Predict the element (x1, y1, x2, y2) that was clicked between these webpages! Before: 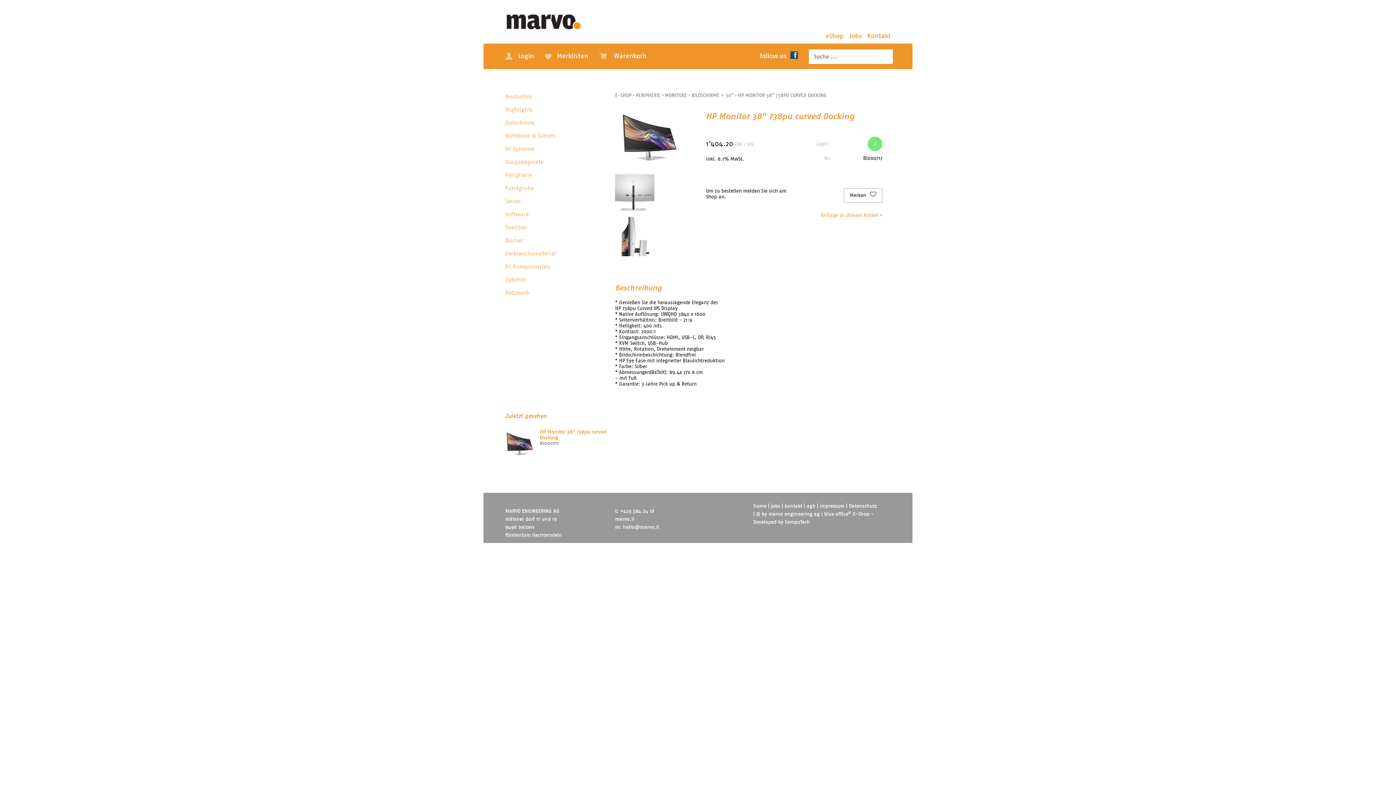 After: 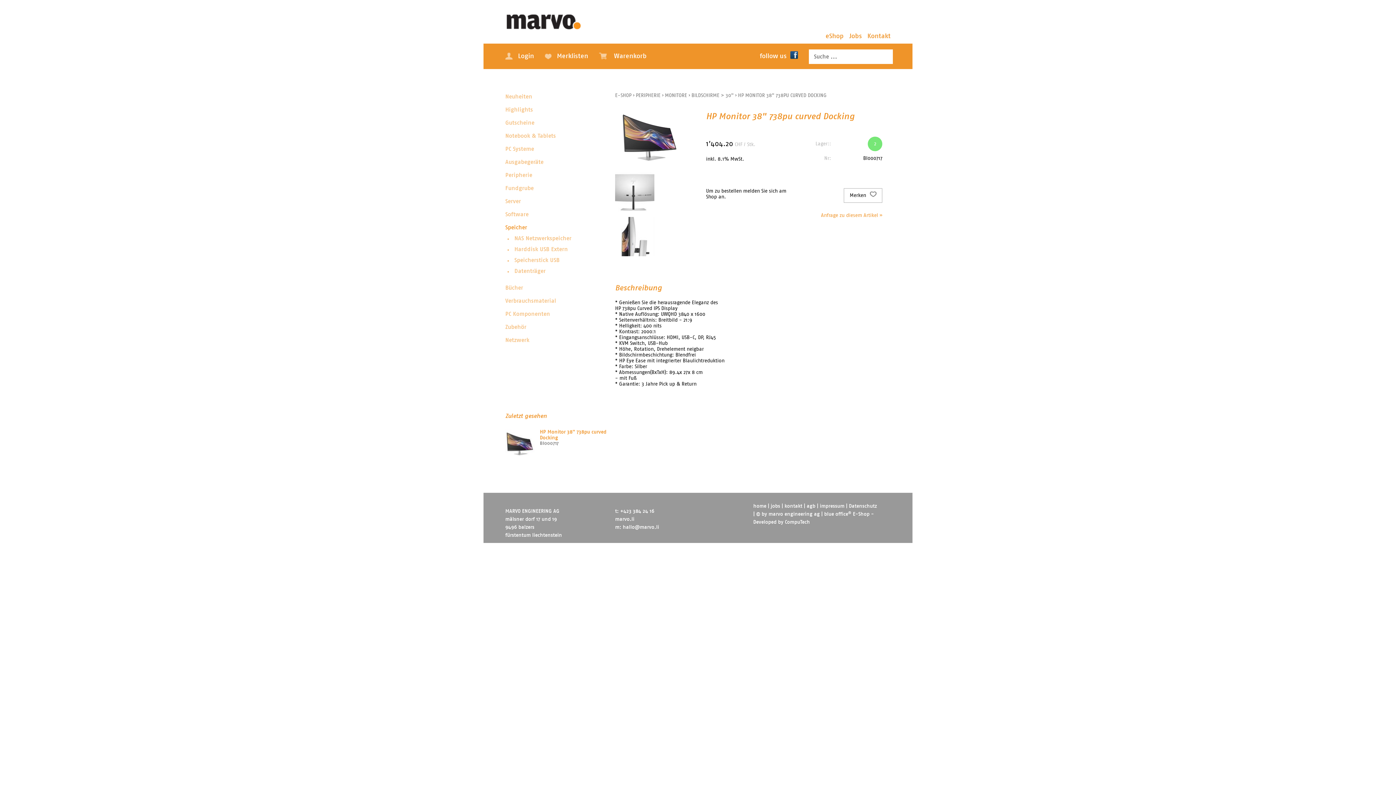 Action: label: Speicher bbox: (505, 224, 593, 231)